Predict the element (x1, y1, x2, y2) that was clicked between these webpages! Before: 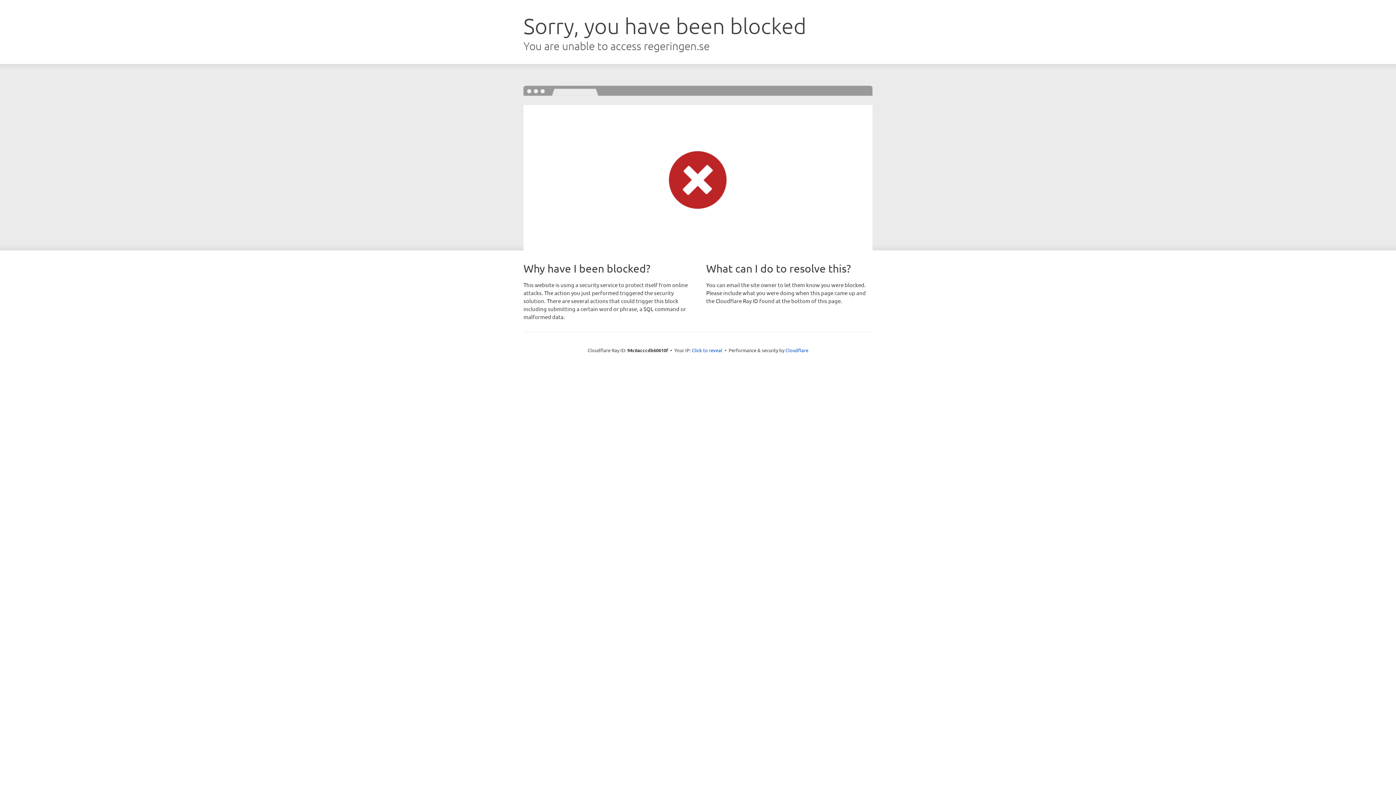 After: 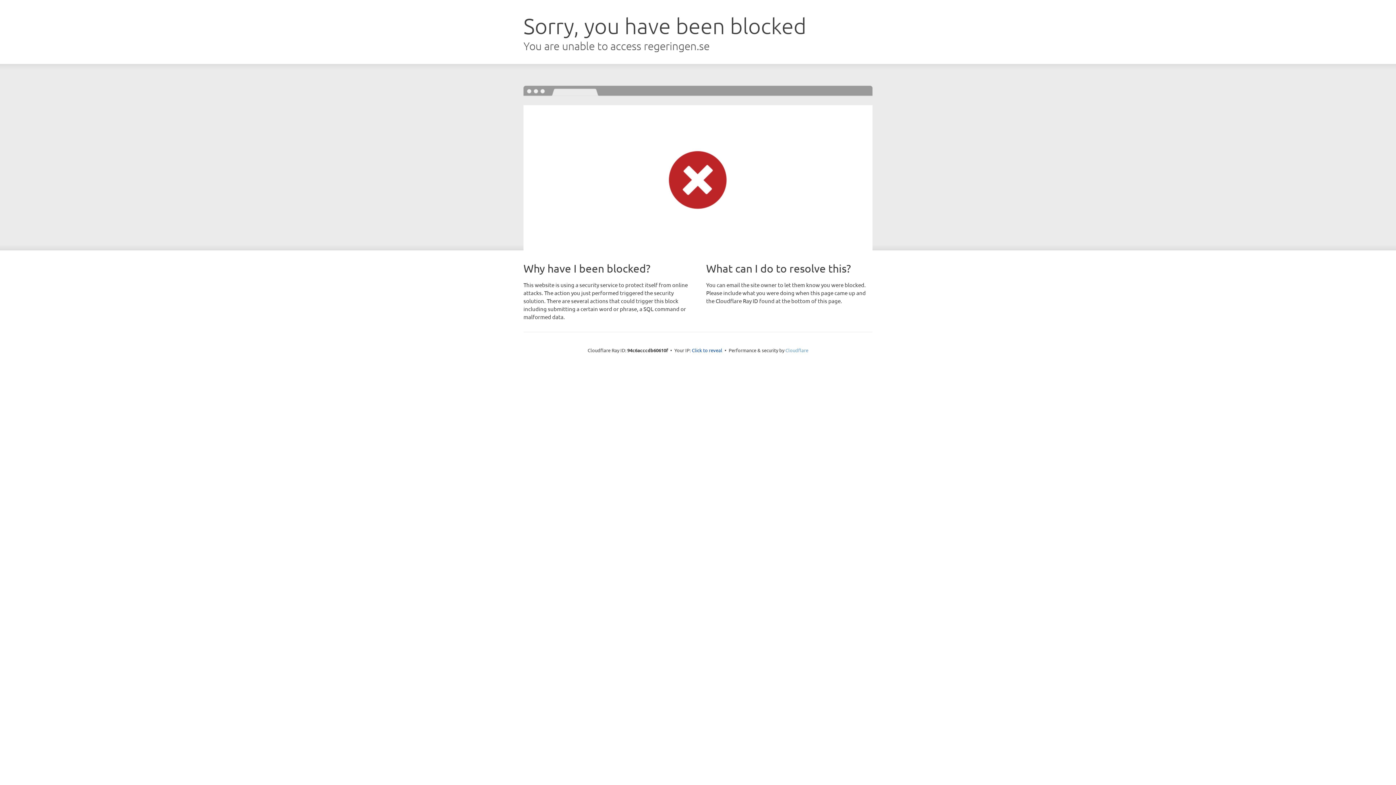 Action: bbox: (785, 347, 808, 353) label: Cloudflare